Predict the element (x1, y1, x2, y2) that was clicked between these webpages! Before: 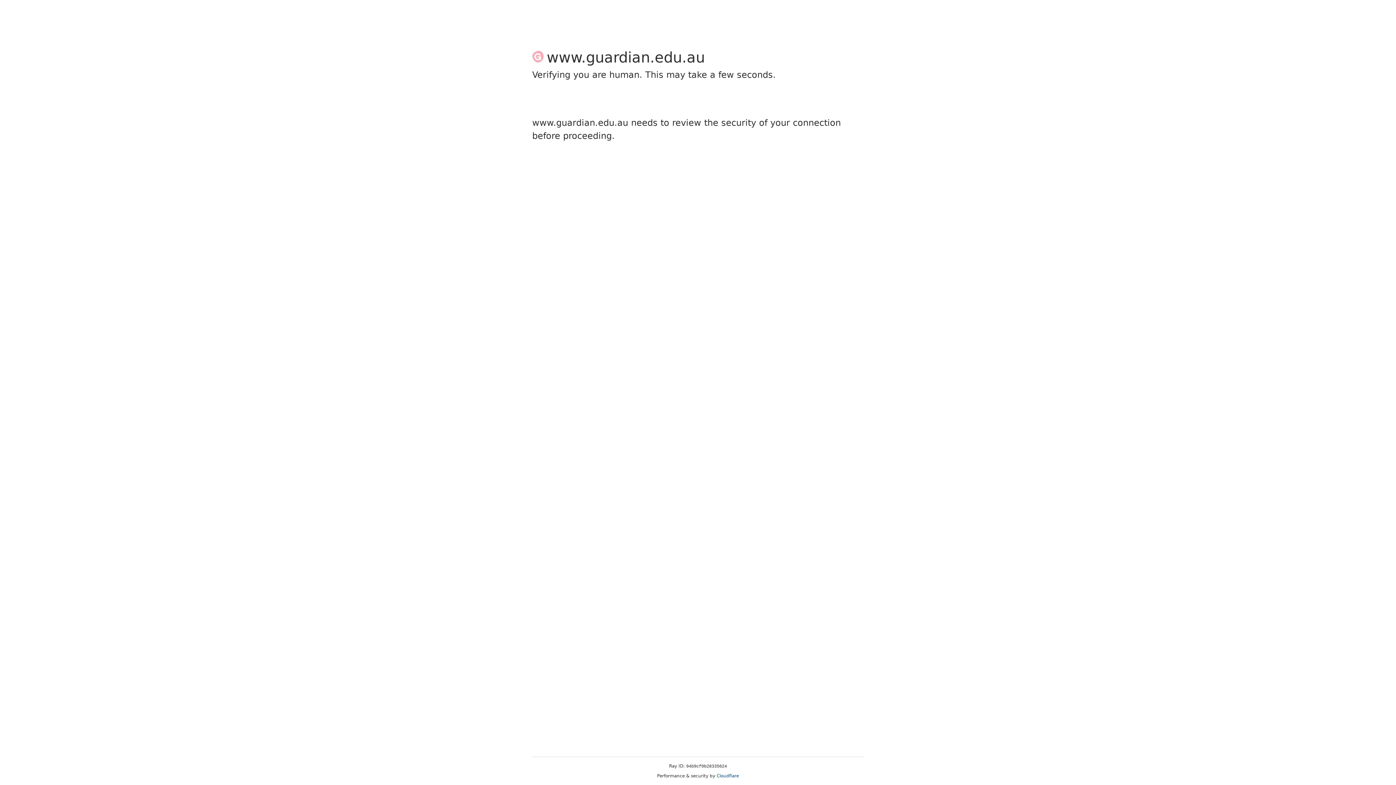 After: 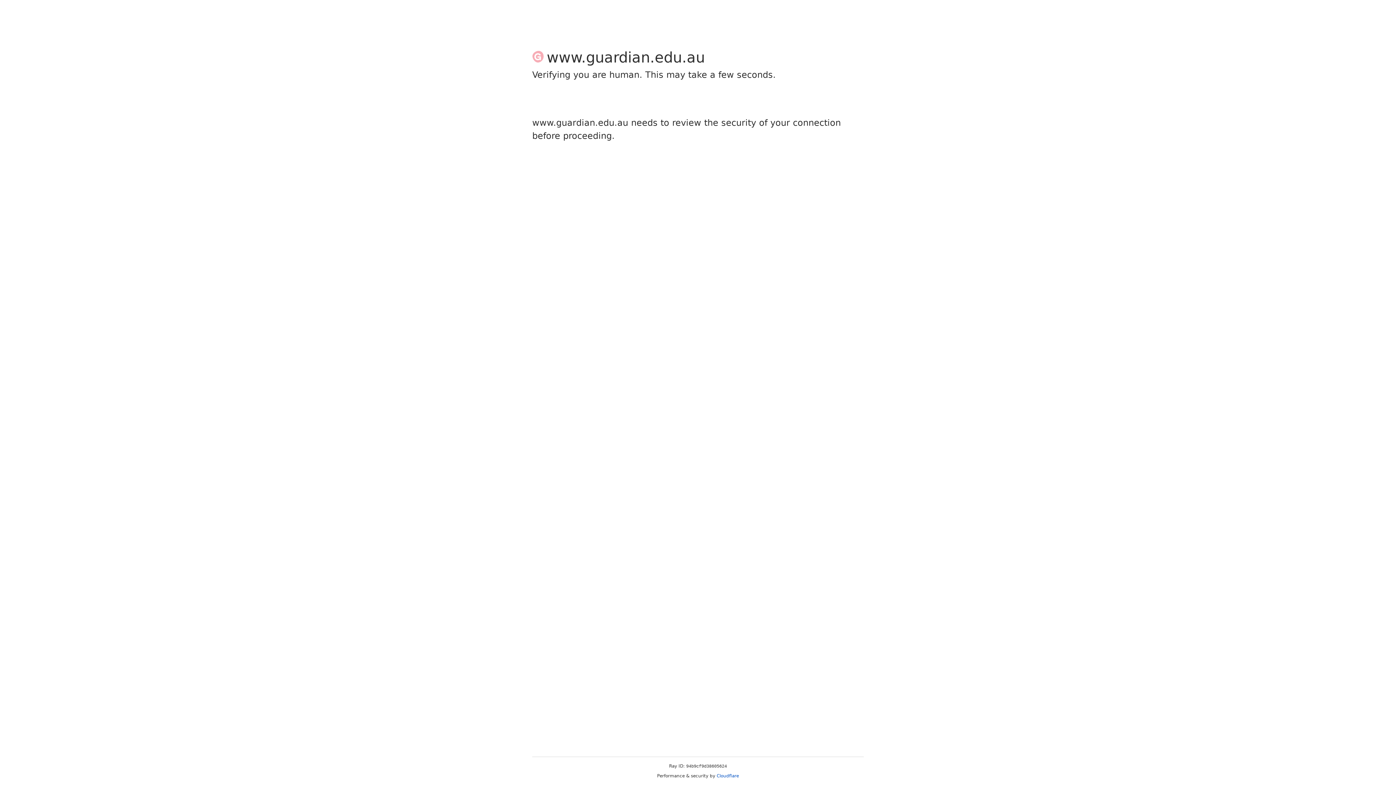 Action: label: Cloudflare bbox: (716, 773, 739, 778)